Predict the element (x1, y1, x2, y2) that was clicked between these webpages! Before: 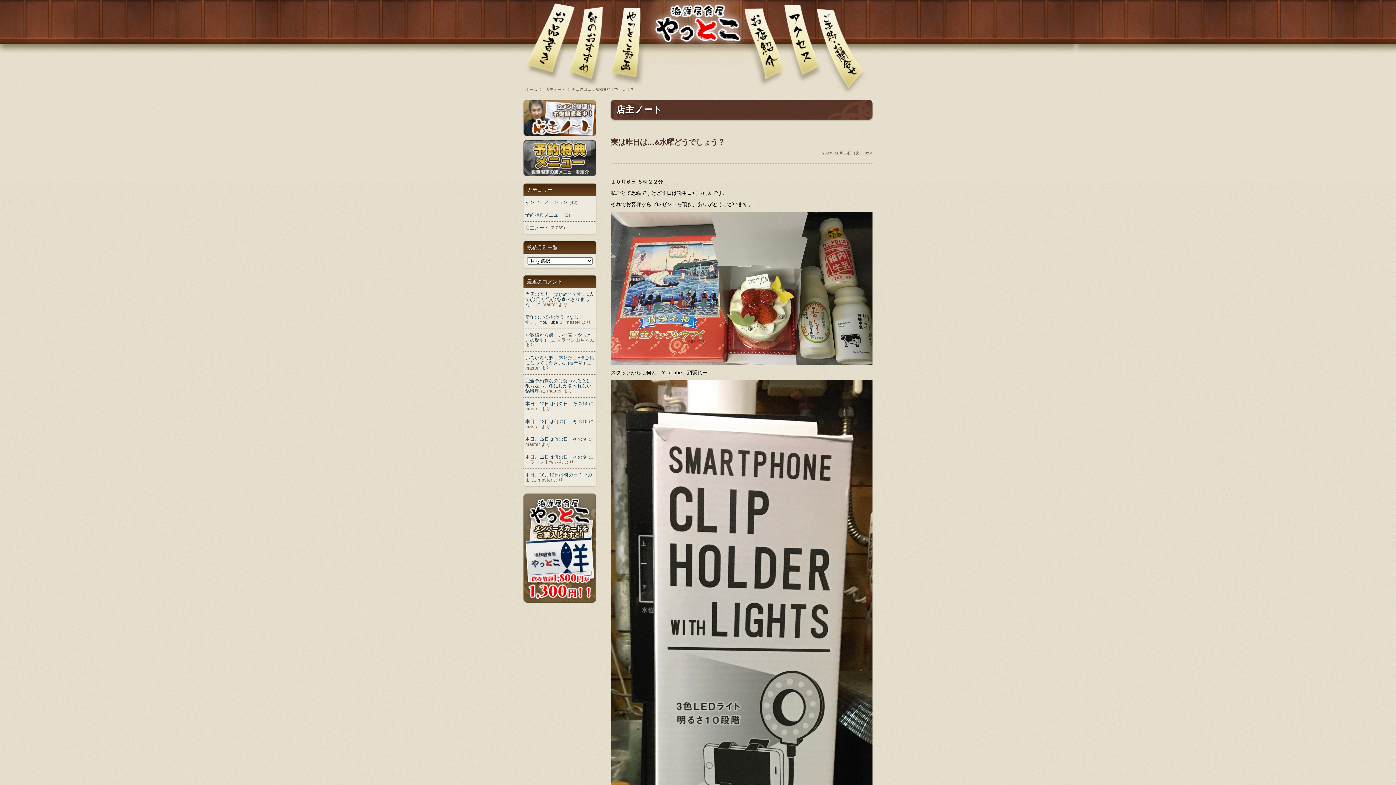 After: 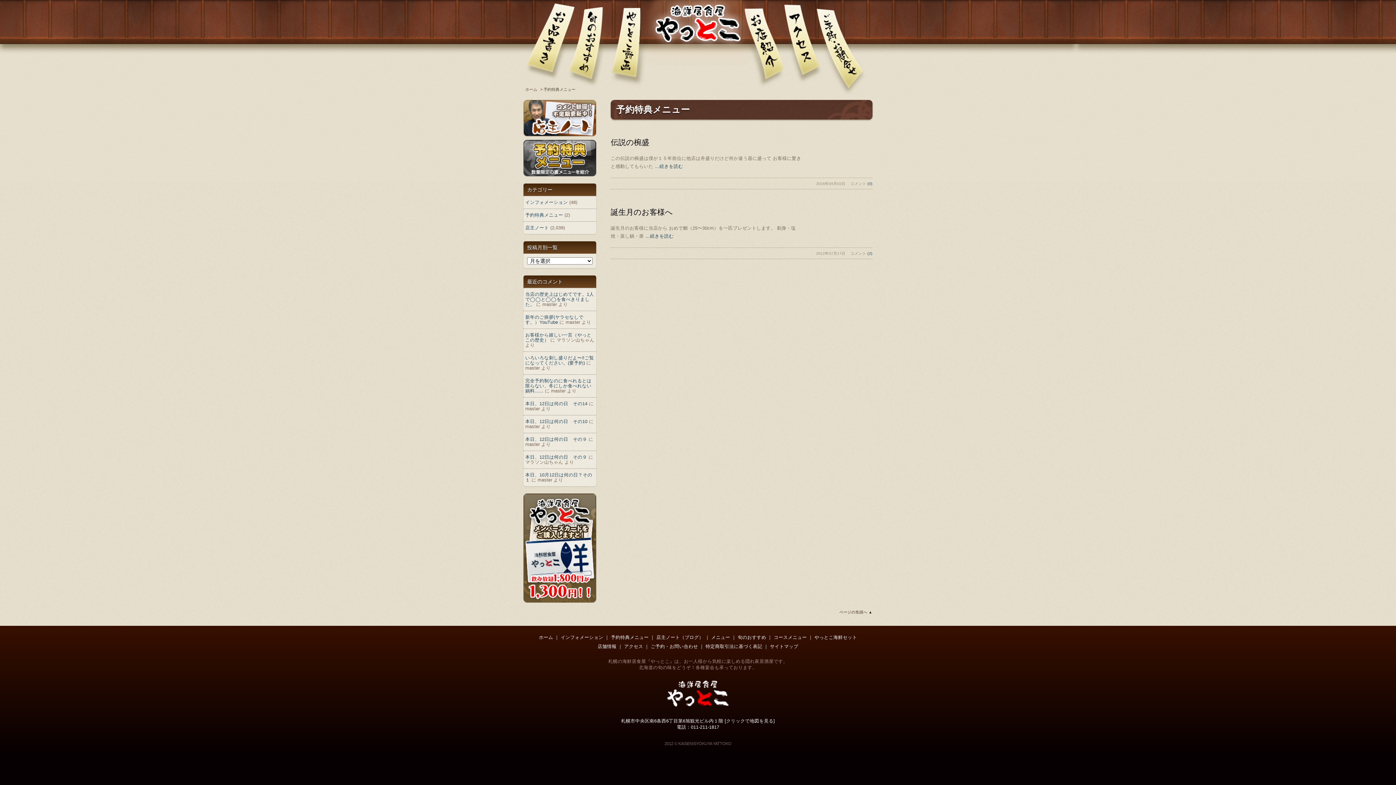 Action: bbox: (525, 212, 563, 217) label: 予約特典メニュー